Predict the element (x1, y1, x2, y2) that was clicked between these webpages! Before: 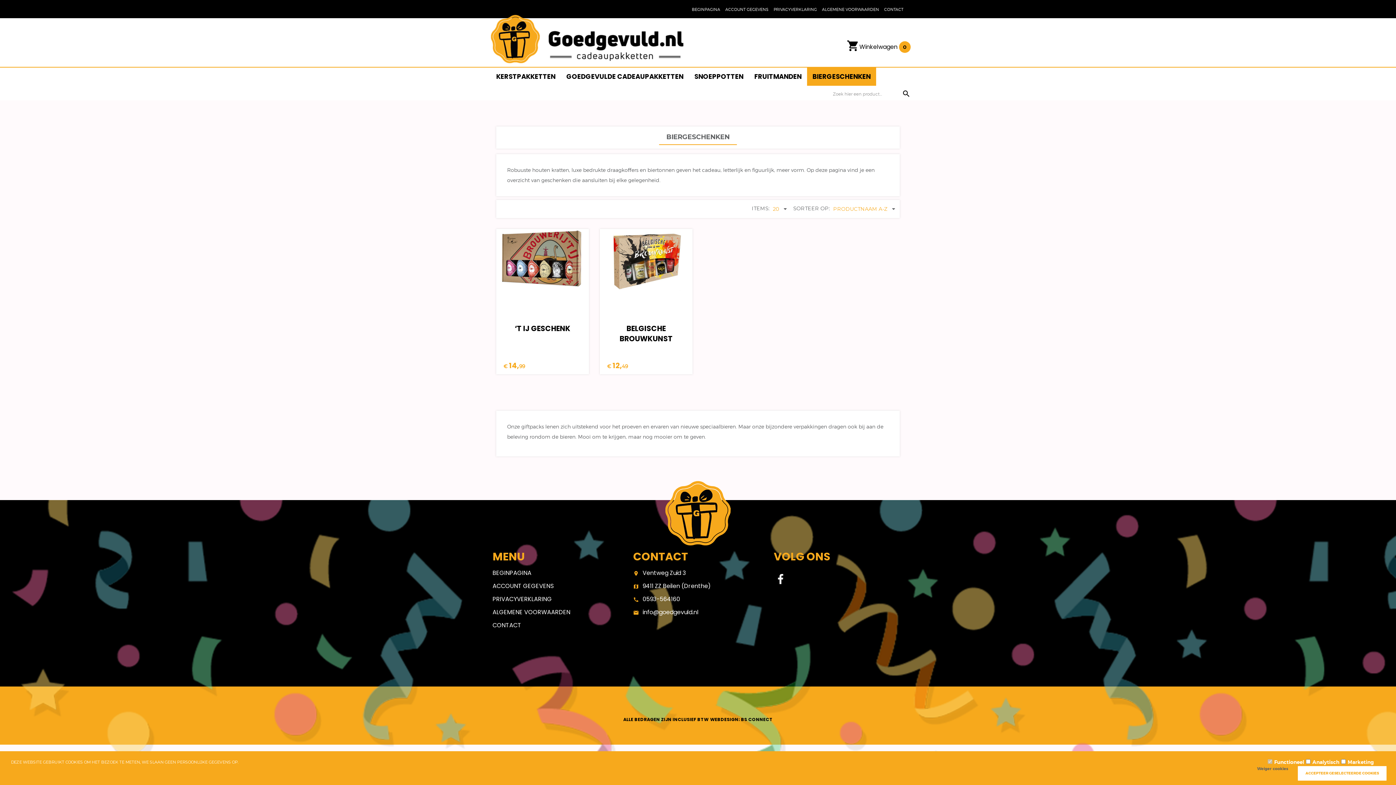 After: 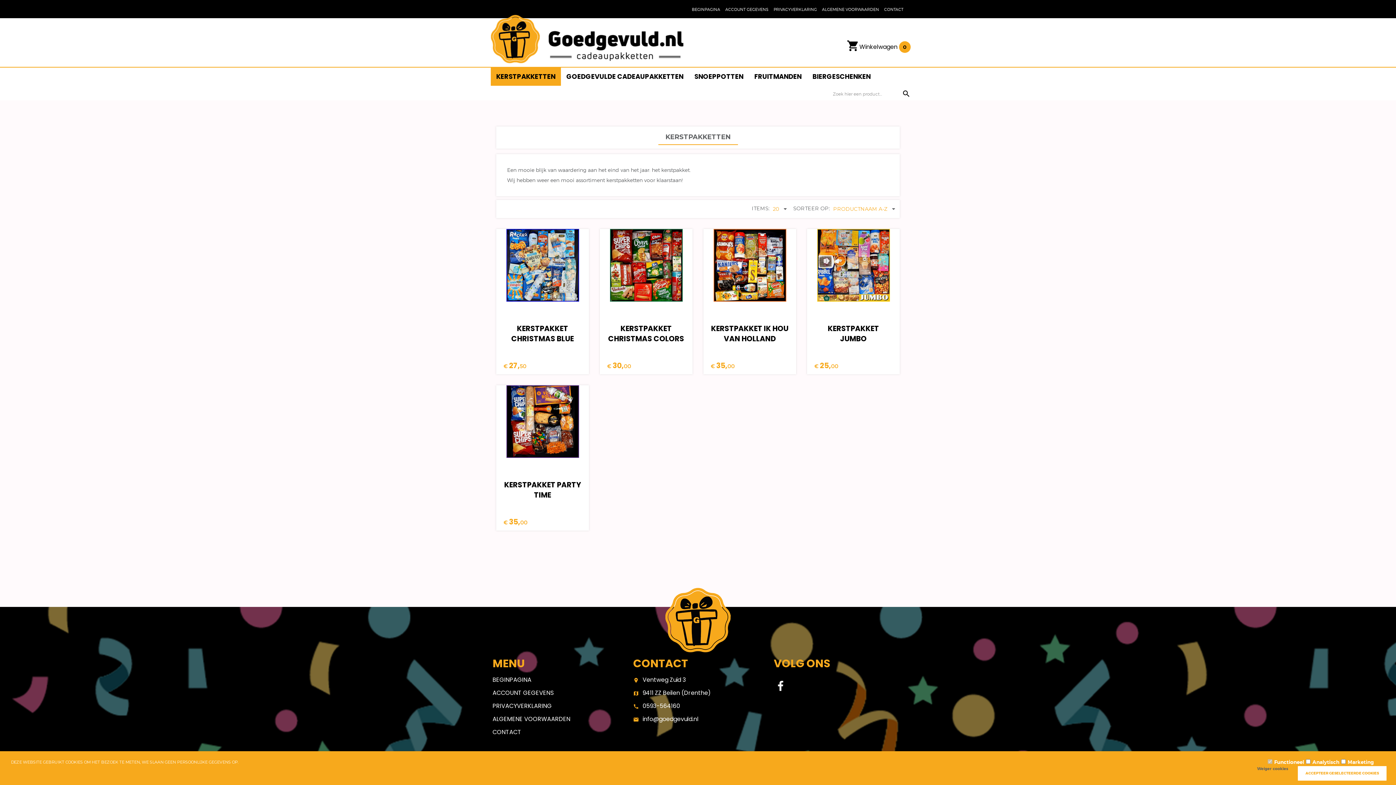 Action: bbox: (490, 67, 561, 85) label: KERSTPAKKETTEN